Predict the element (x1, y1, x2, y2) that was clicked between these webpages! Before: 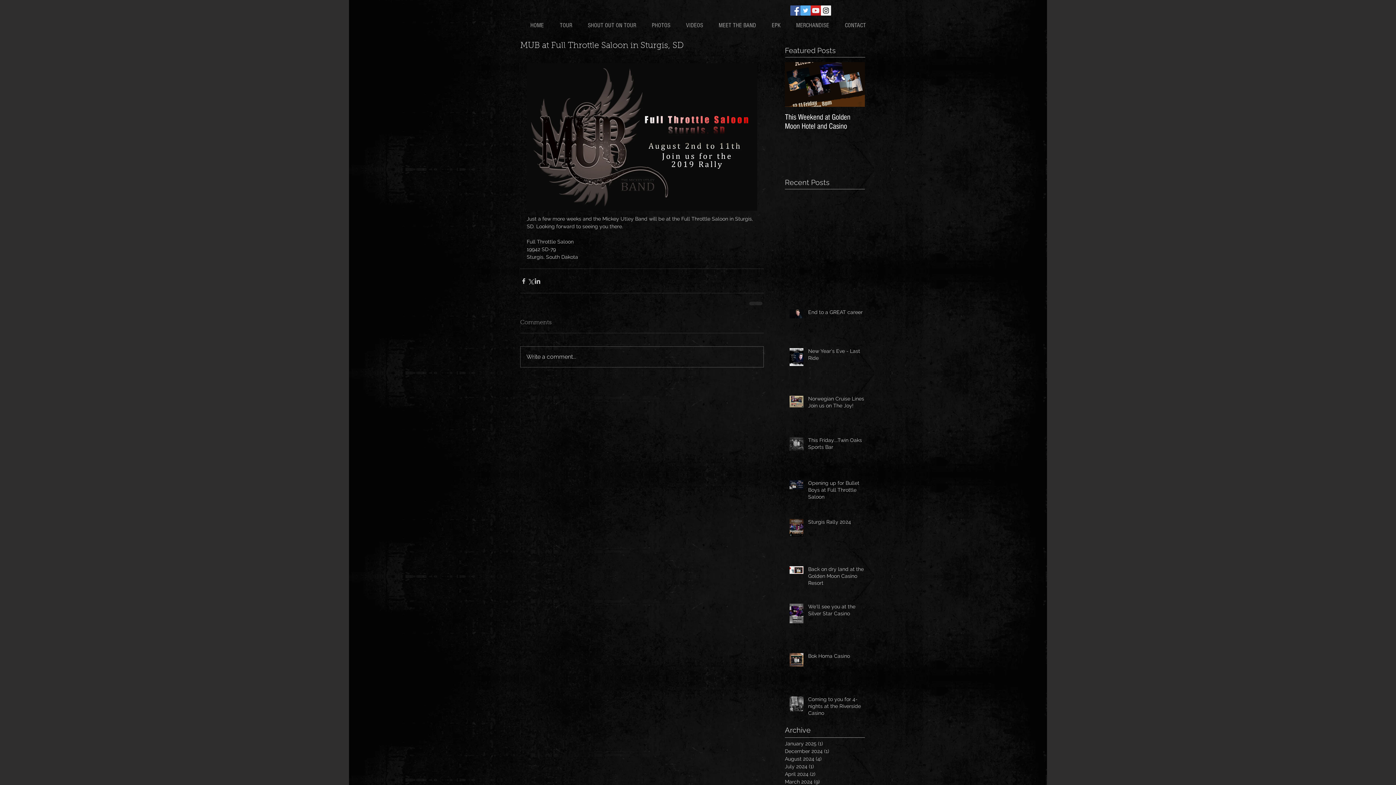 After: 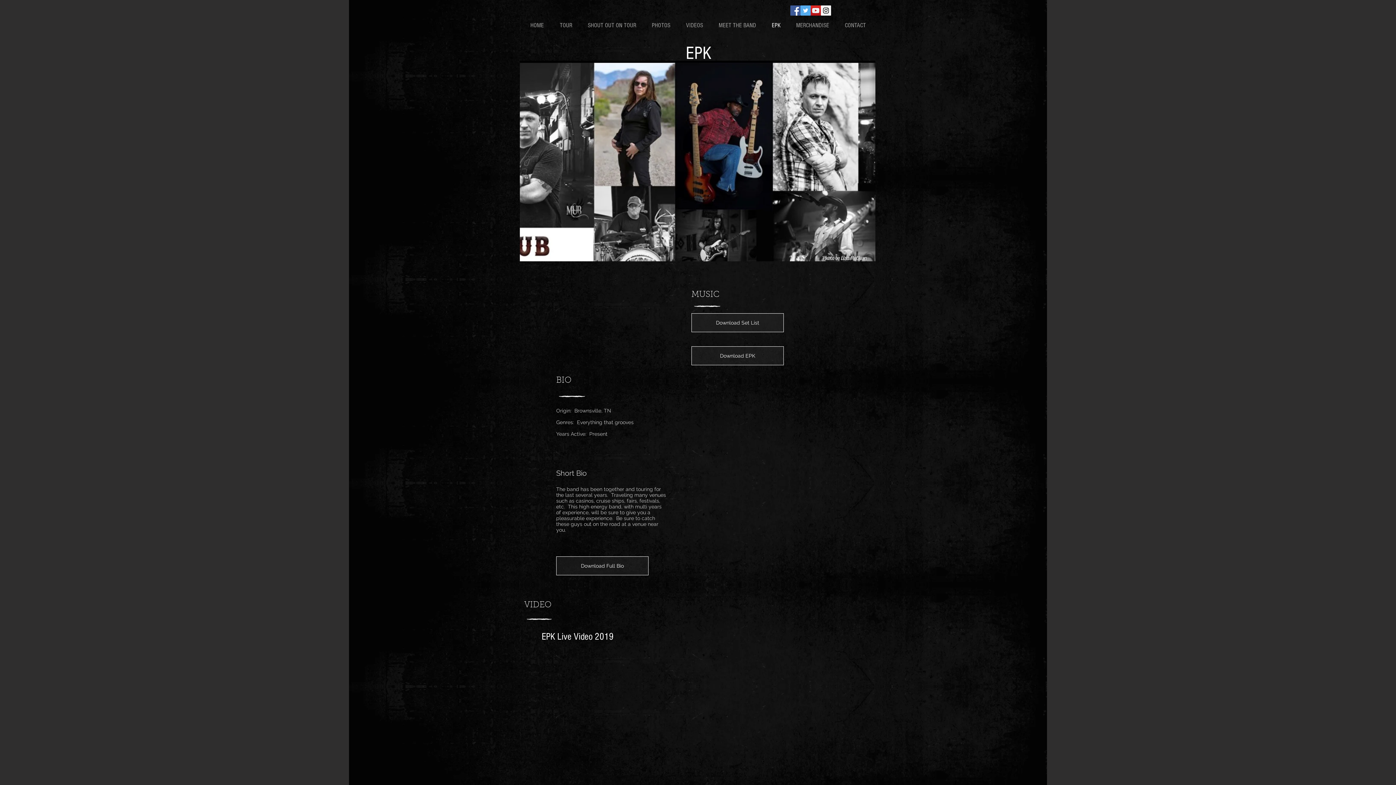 Action: bbox: (766, 20, 790, 30) label: EPK